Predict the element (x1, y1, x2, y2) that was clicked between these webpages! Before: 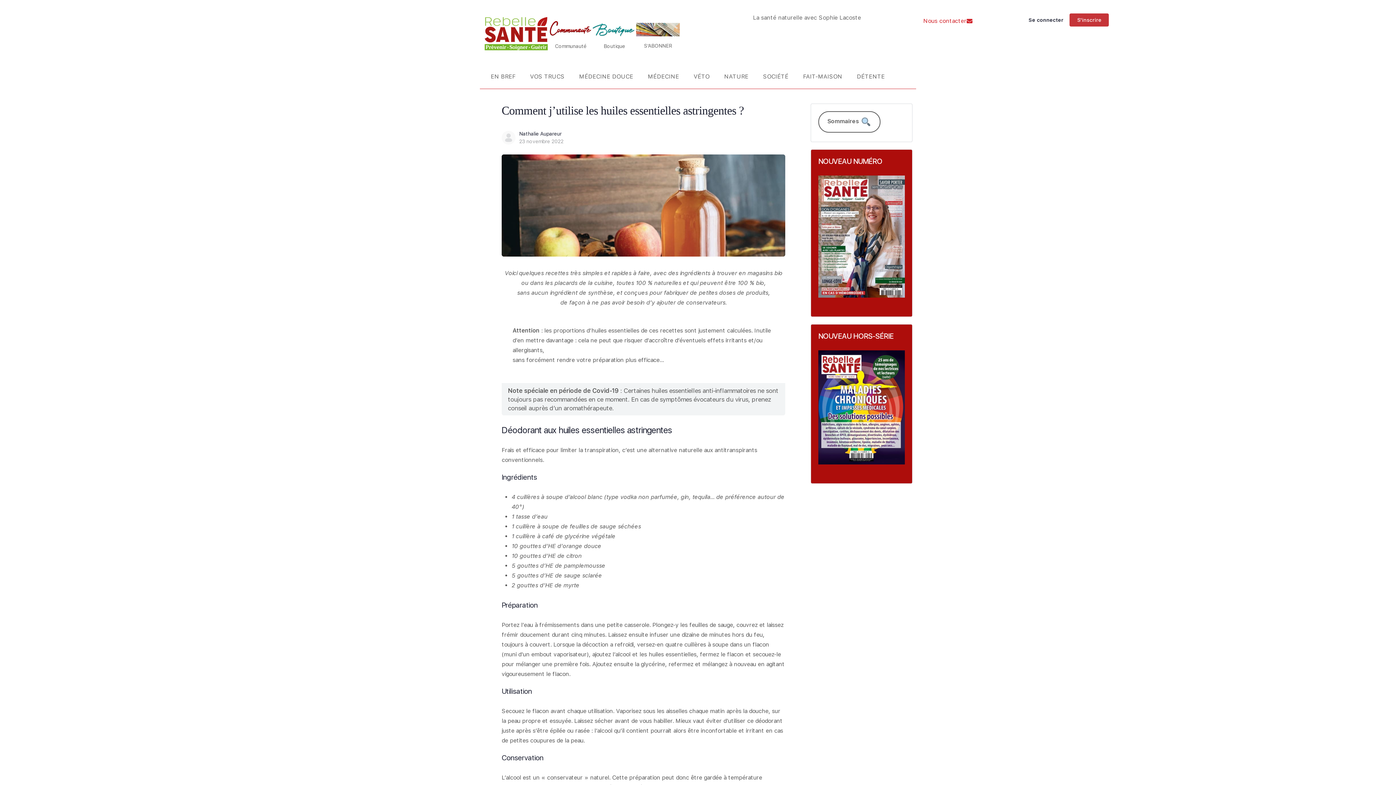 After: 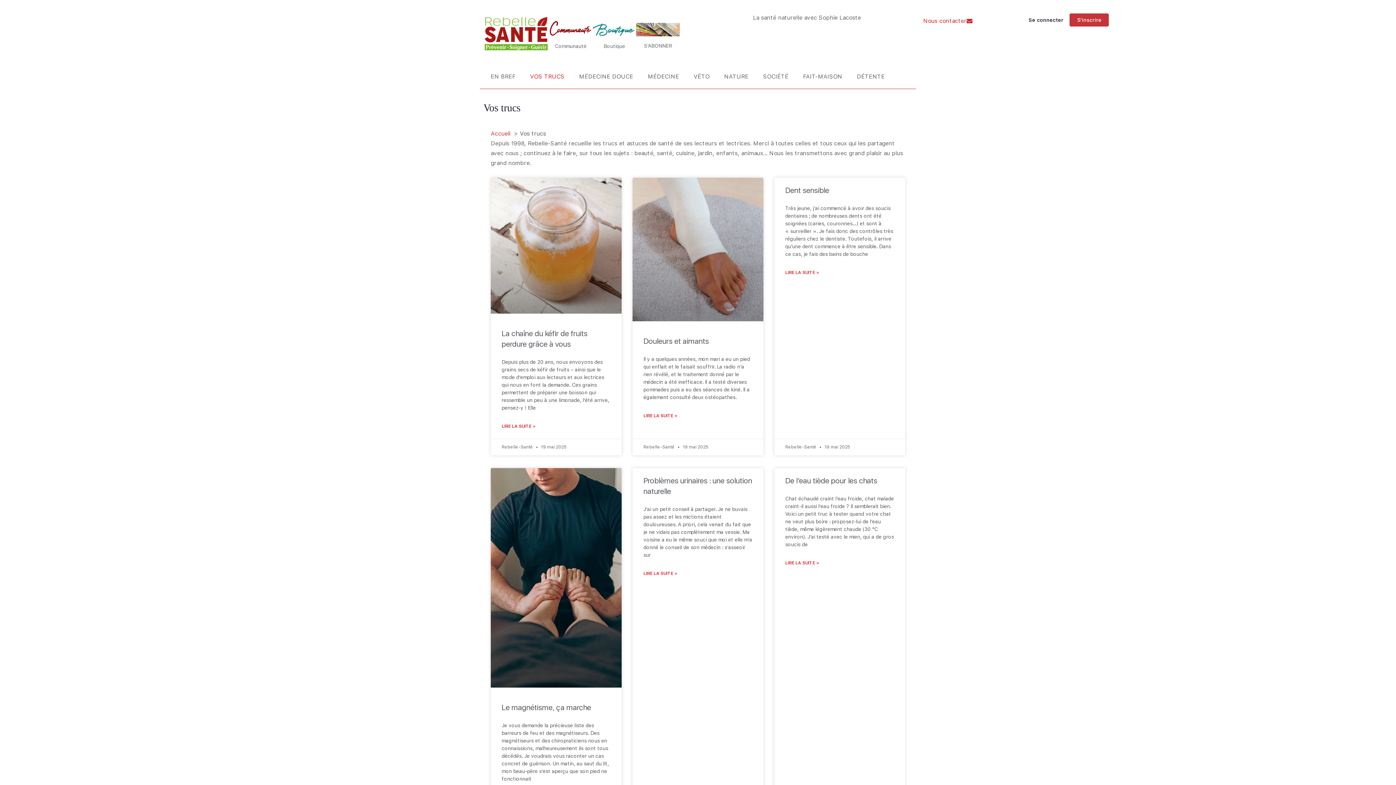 Action: bbox: (522, 68, 572, 84) label: VOS TRUCS